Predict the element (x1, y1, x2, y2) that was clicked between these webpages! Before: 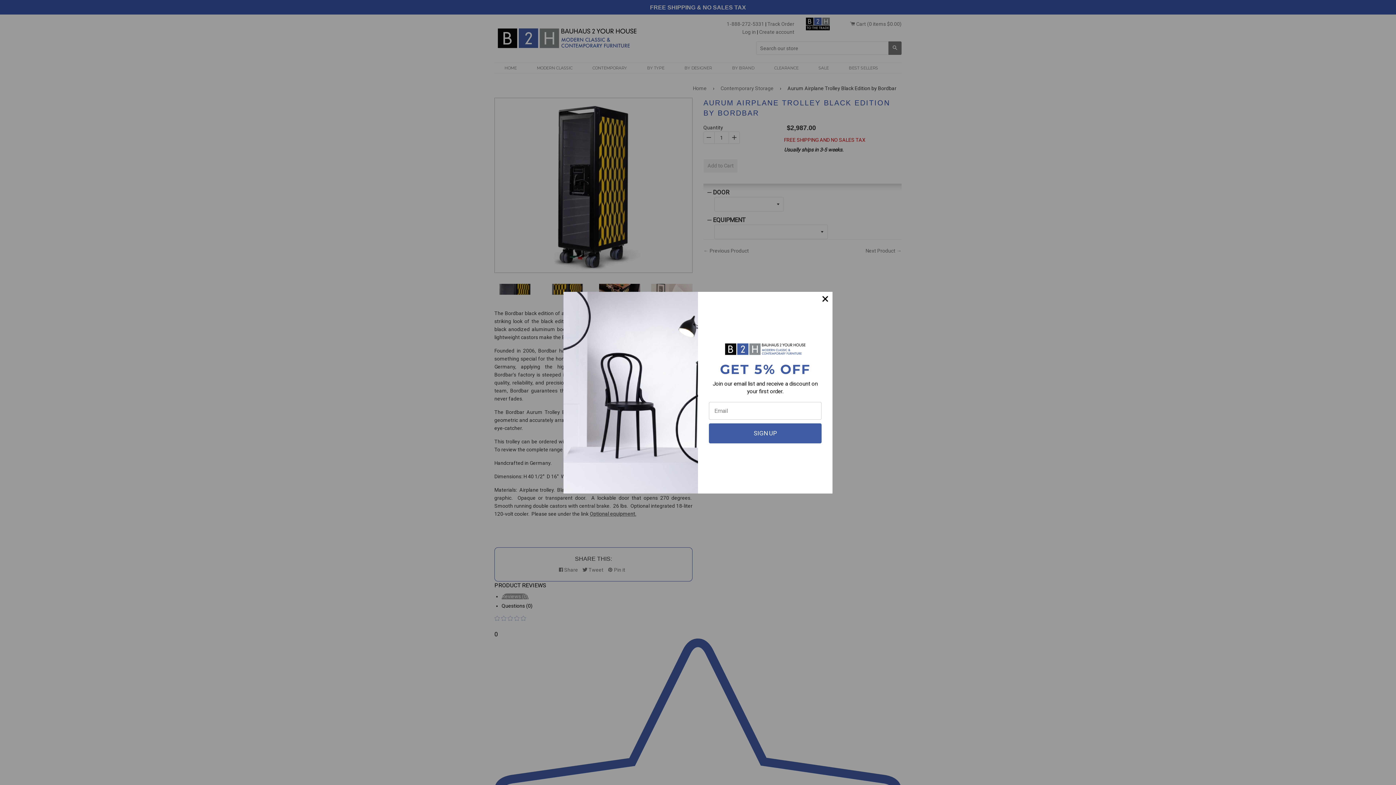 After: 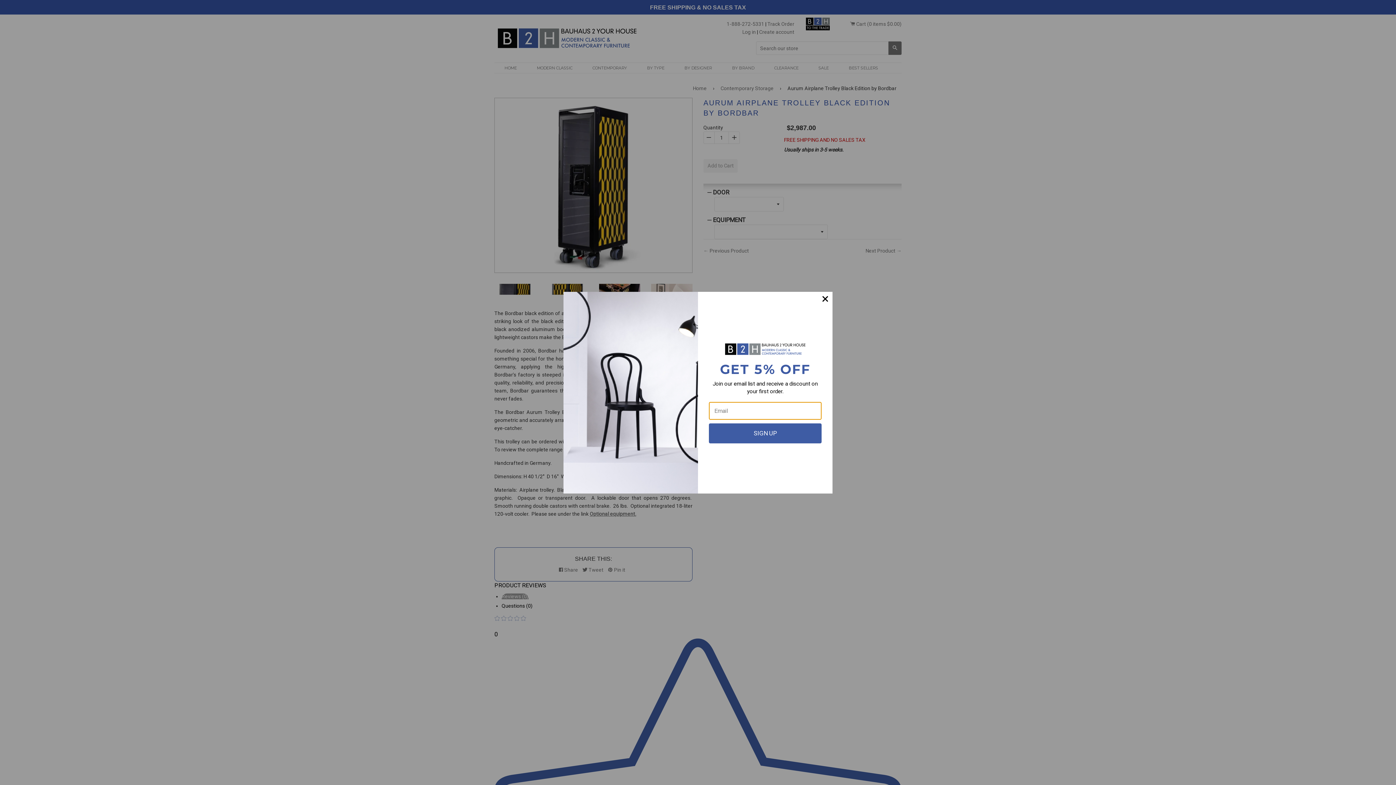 Action: label: SIGN UP bbox: (709, 423, 821, 443)